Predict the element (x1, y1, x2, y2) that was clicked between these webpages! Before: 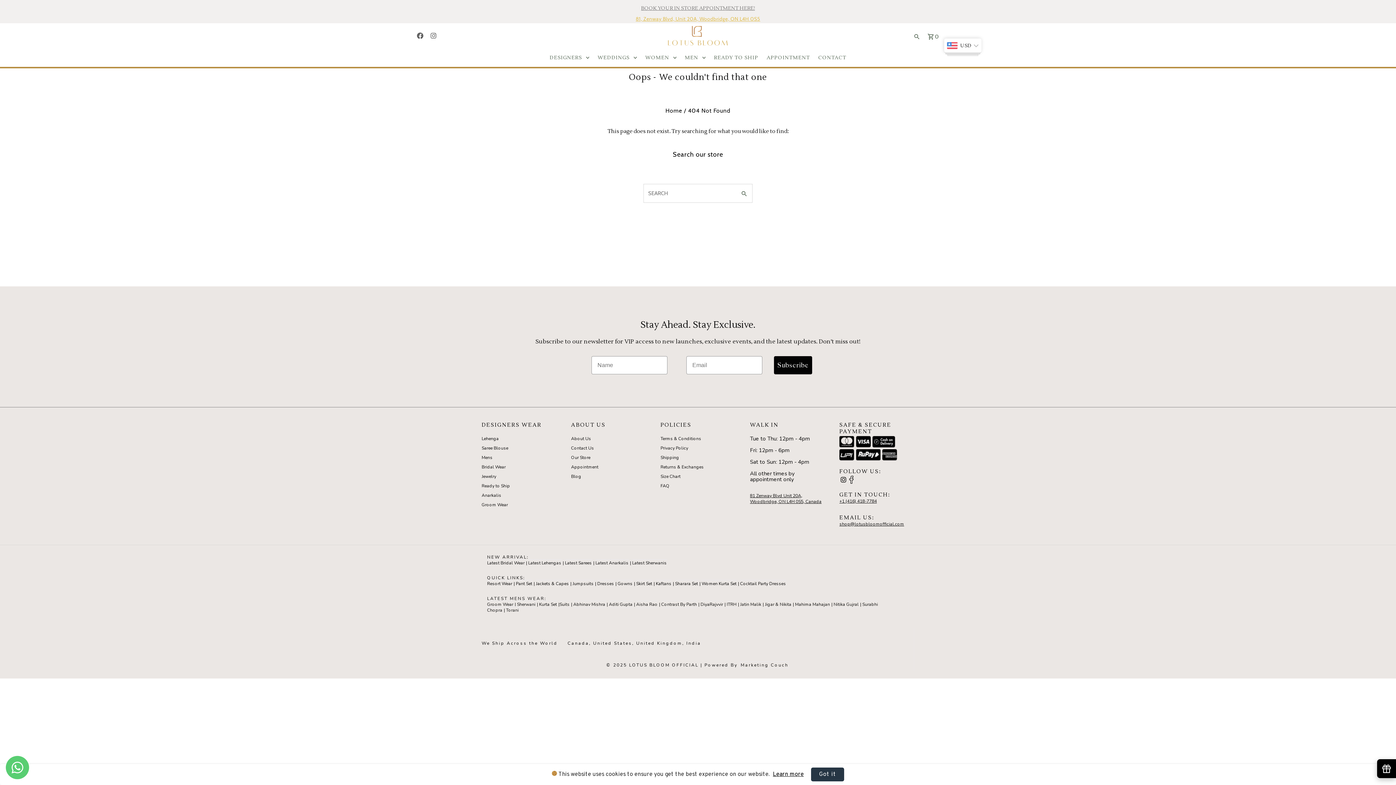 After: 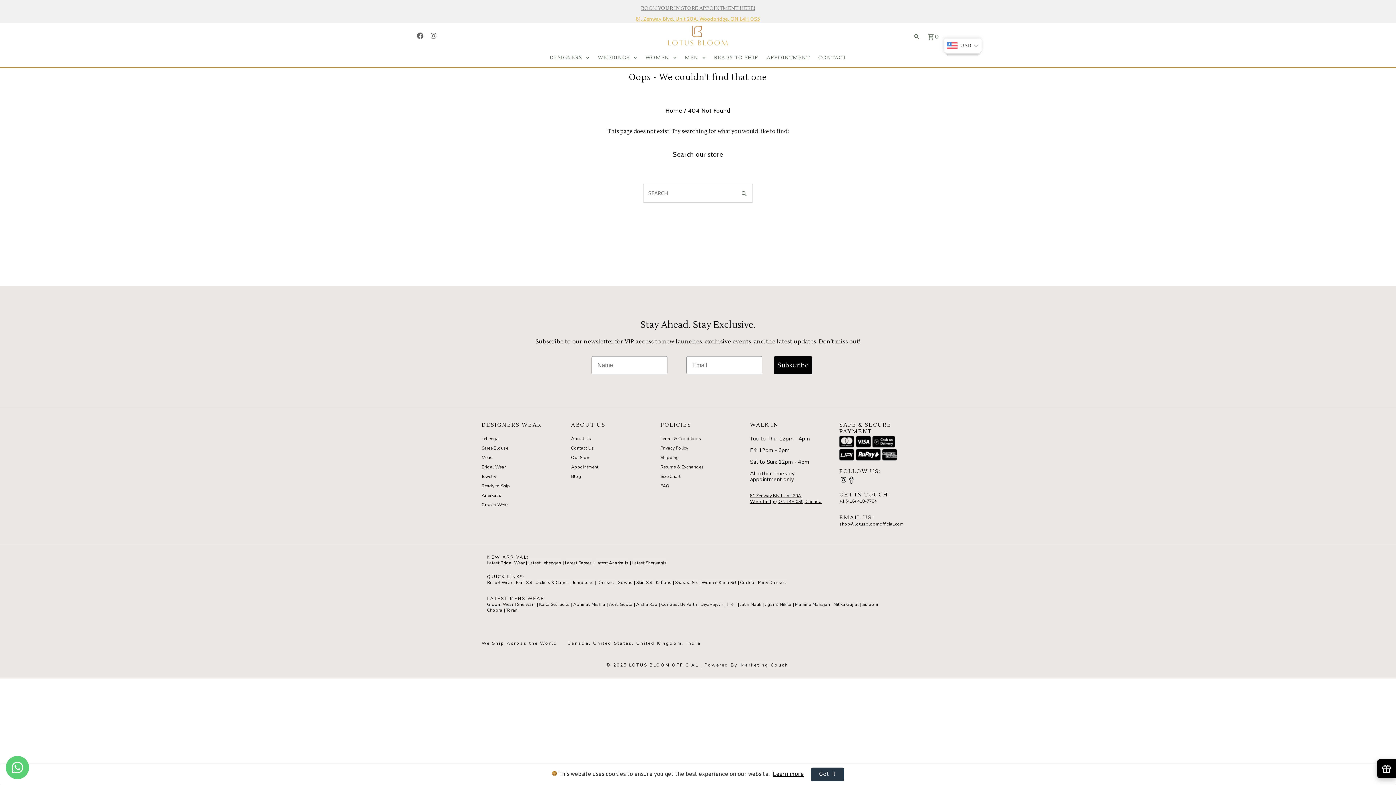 Action: bbox: (740, 579, 786, 587) label: Cocktail Party Dresses